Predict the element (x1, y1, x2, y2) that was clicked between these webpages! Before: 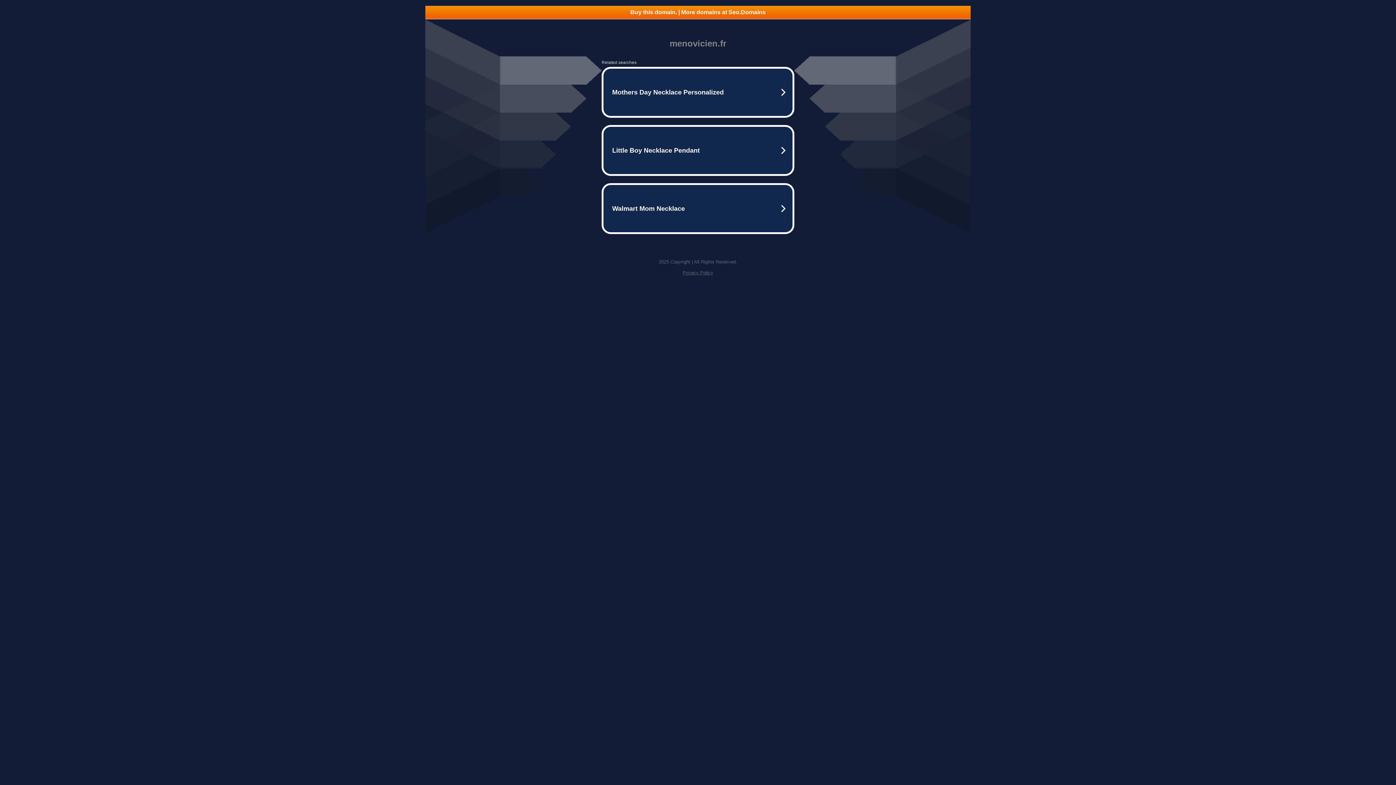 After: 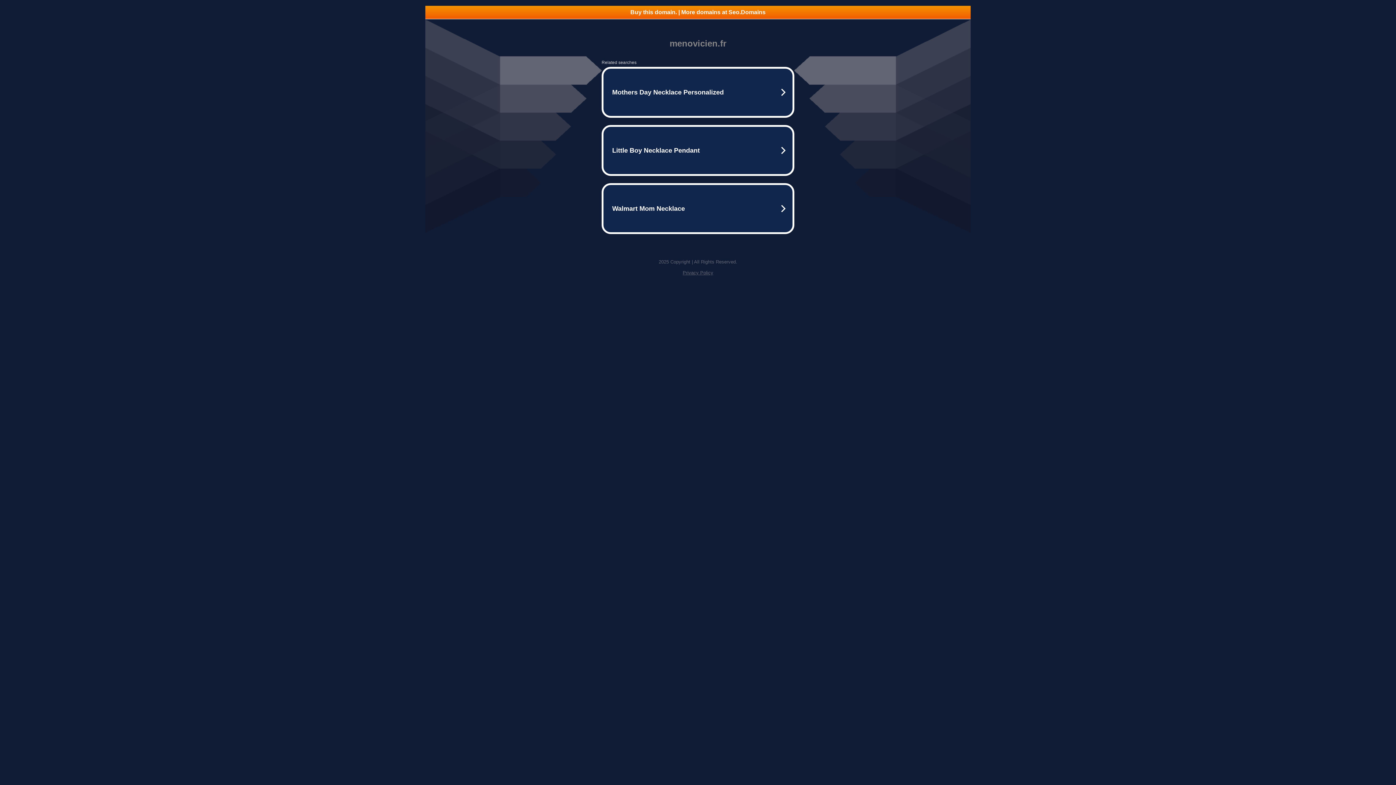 Action: label: Buy this domain. | More domains at Seo.Domains bbox: (425, 5, 970, 18)